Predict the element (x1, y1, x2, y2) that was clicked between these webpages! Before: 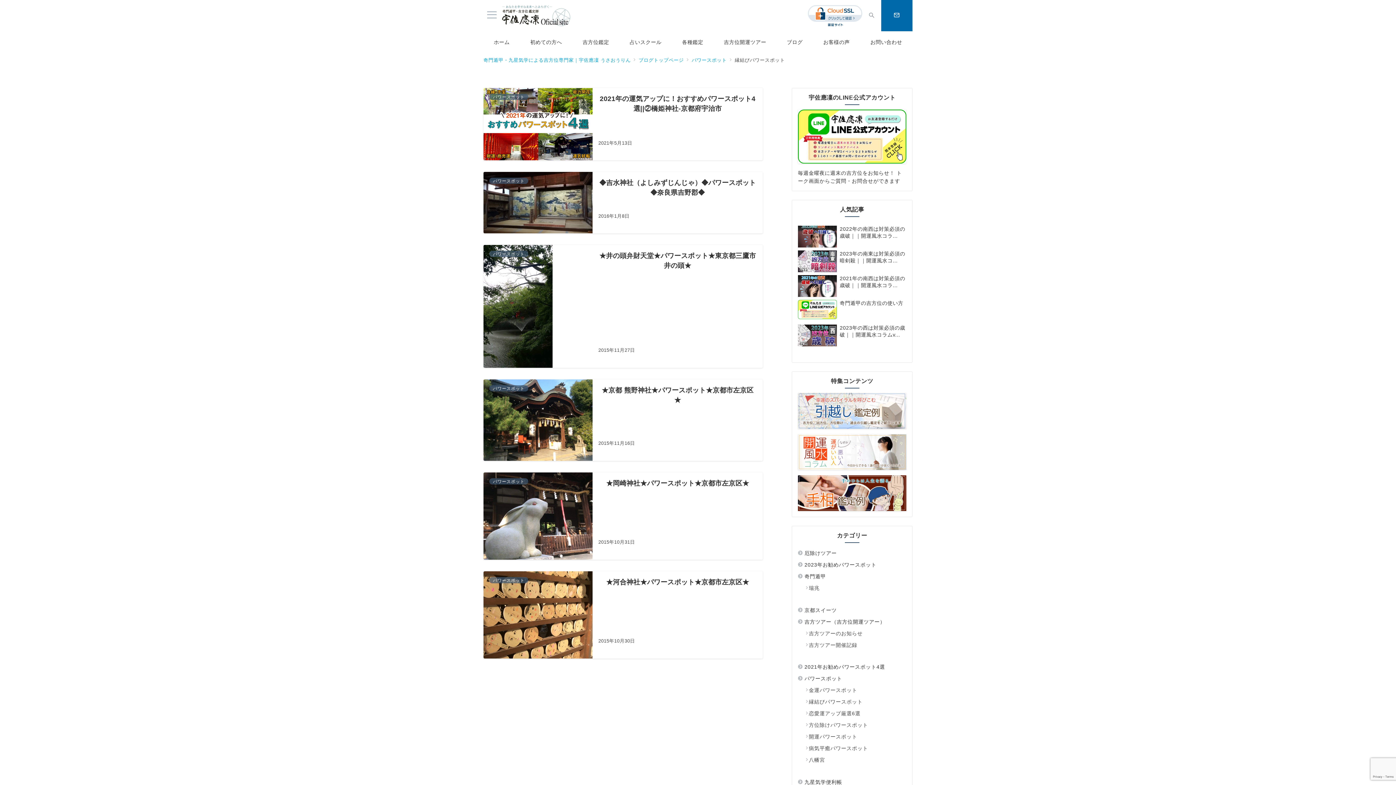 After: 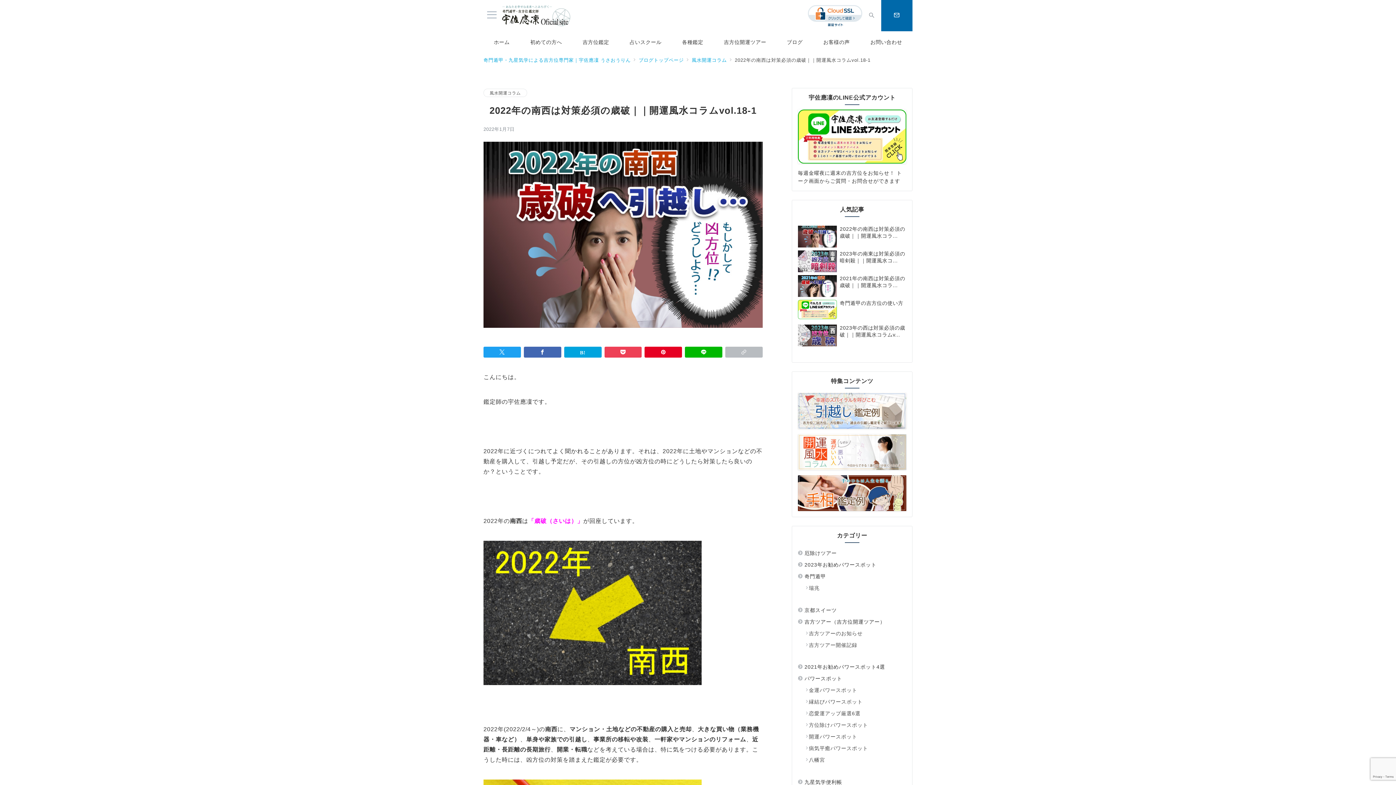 Action: bbox: (798, 225, 906, 247) label: 2022年の南西は対策必須の歳破｜｜開運風水コラ...